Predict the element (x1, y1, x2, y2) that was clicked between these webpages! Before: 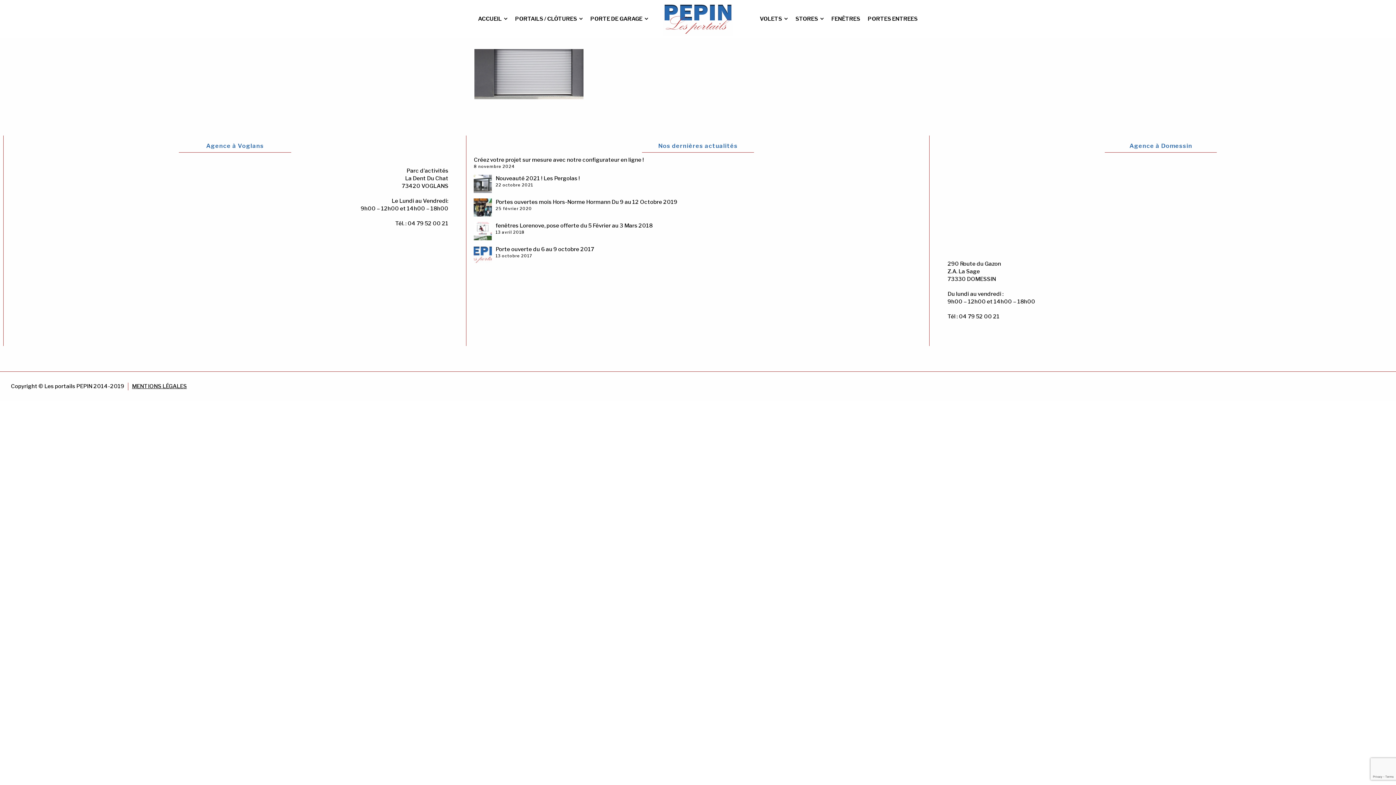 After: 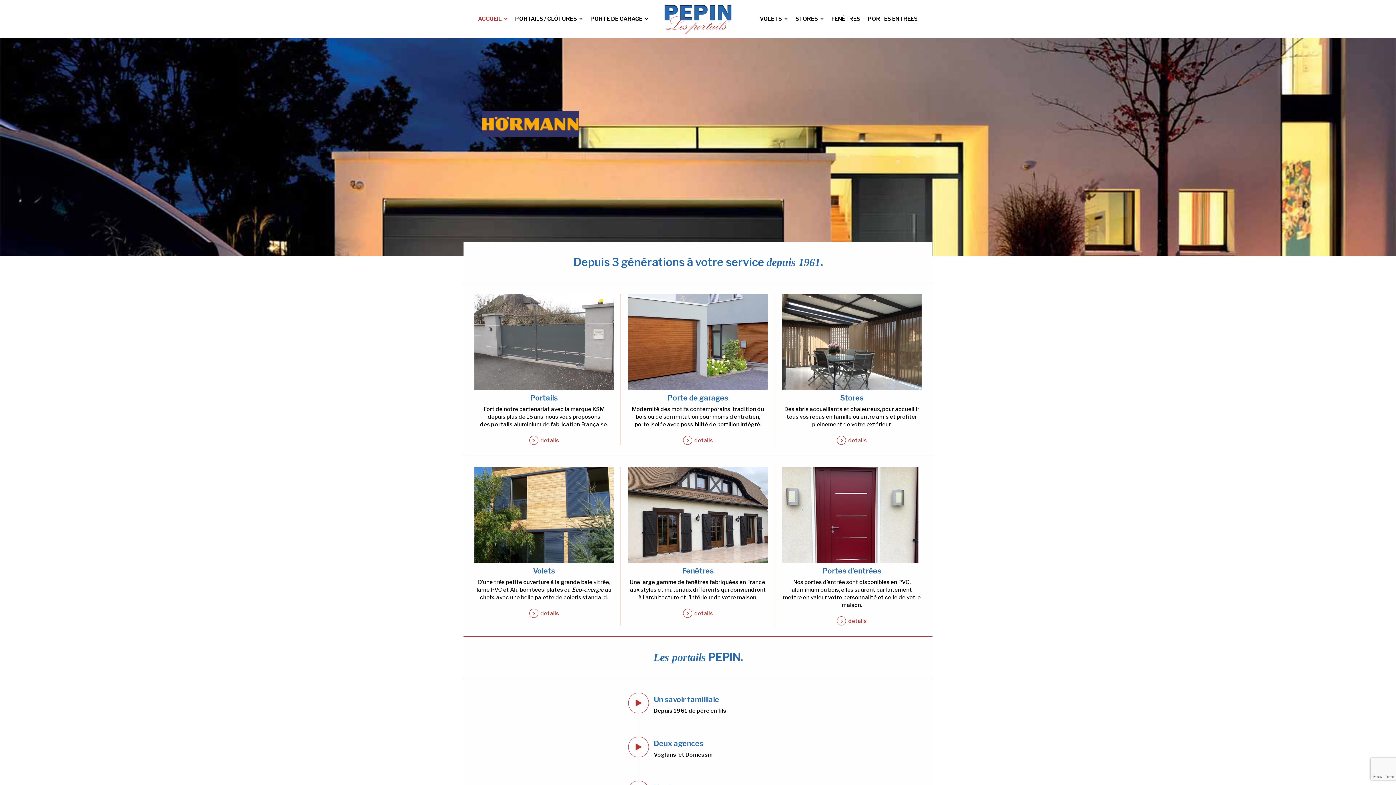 Action: bbox: (474, 0, 511, 38) label: ACCUEIL